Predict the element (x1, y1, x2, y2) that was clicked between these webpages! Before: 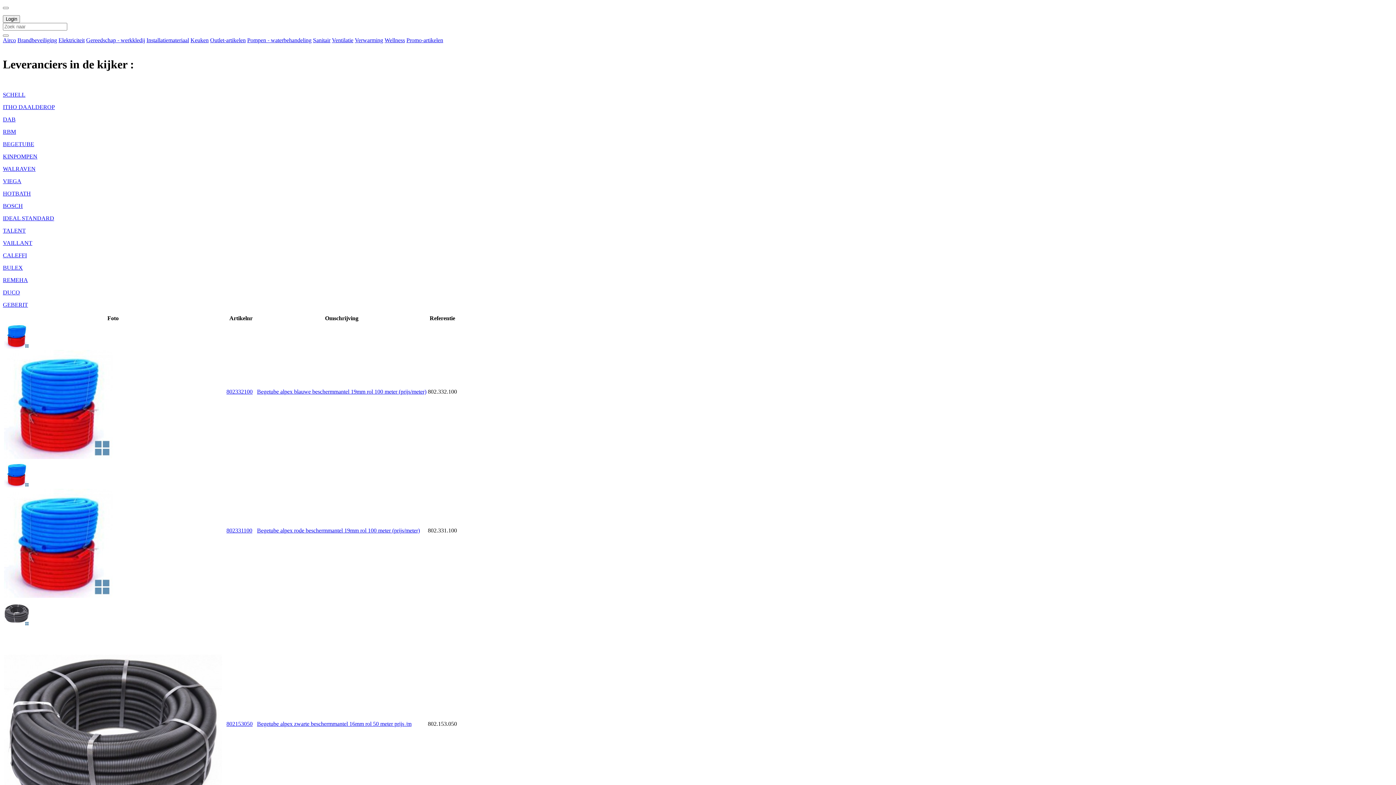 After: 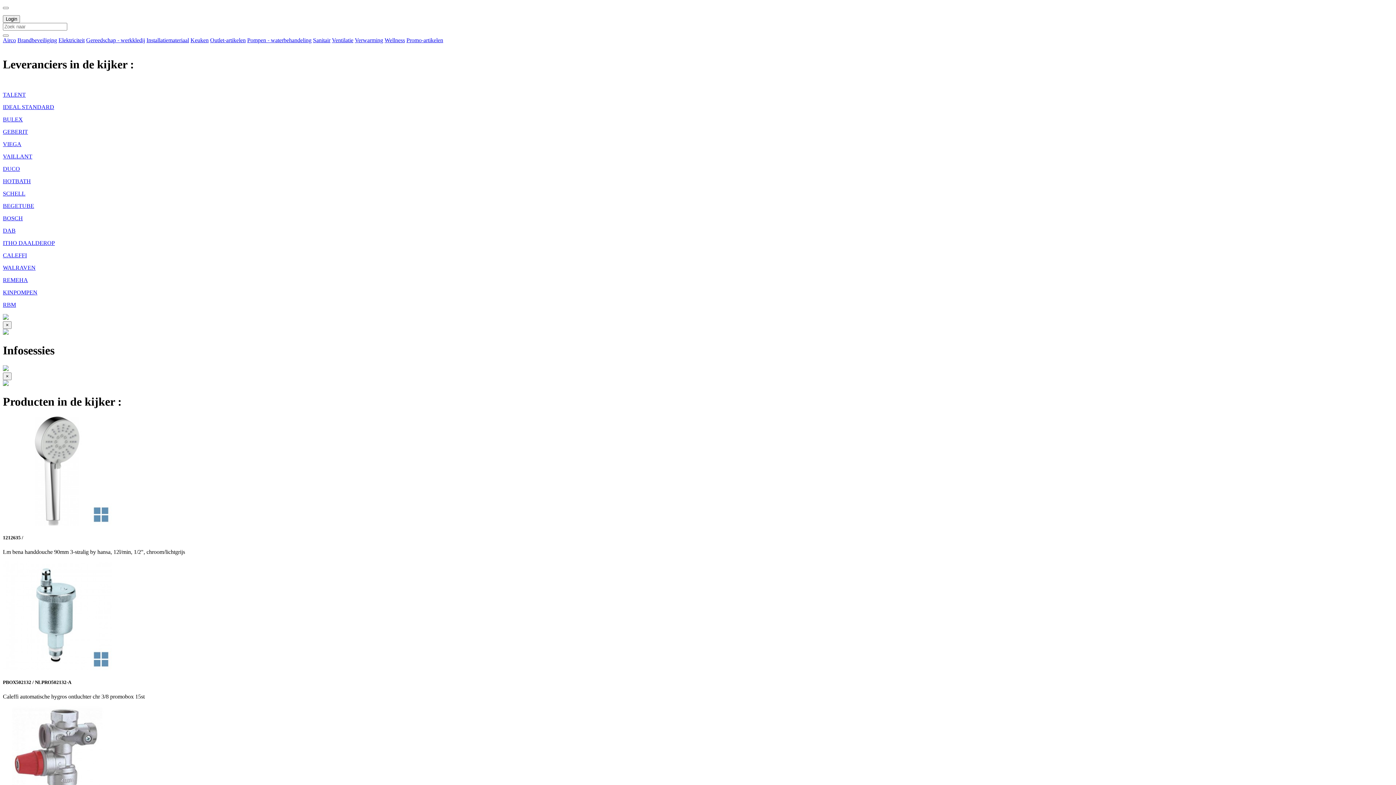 Action: bbox: (2, 116, 15, 122) label: DAB